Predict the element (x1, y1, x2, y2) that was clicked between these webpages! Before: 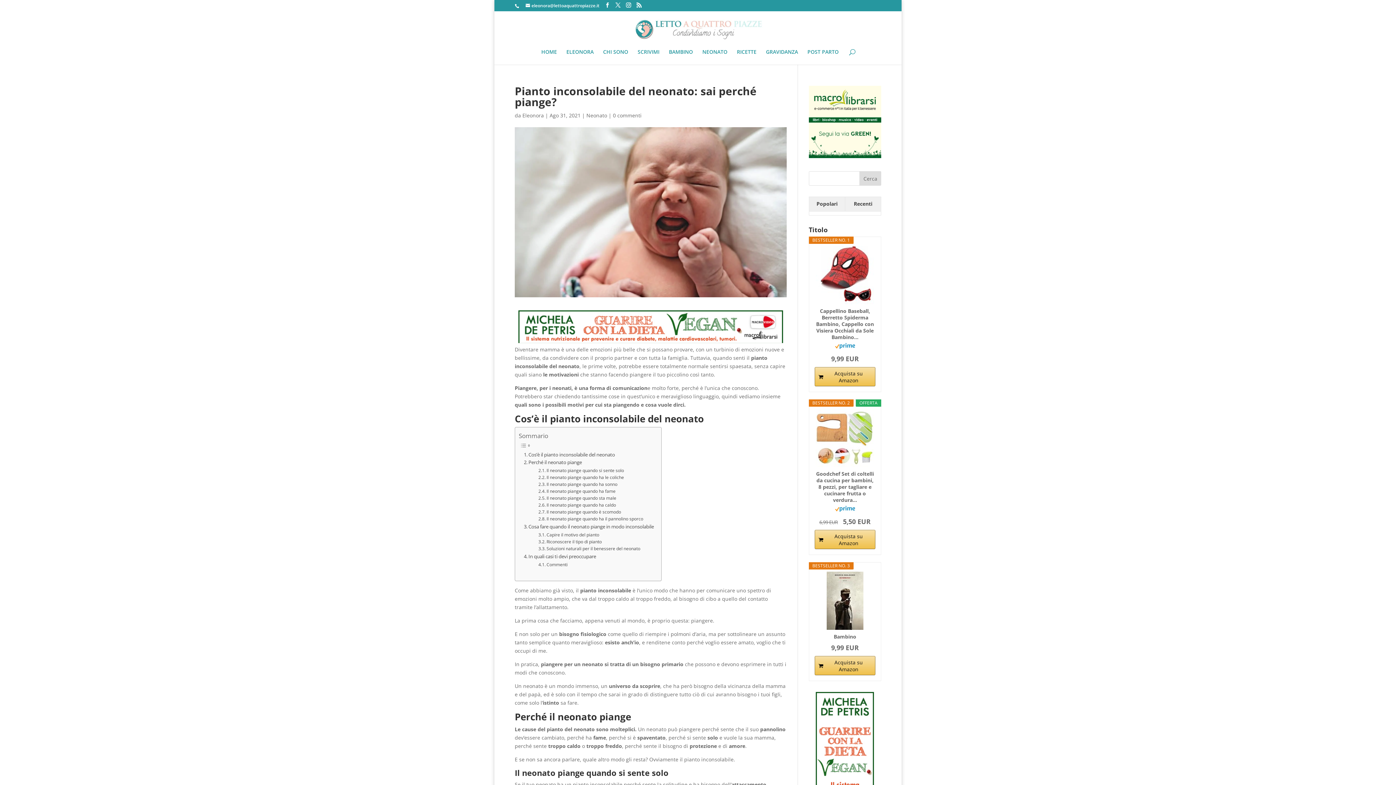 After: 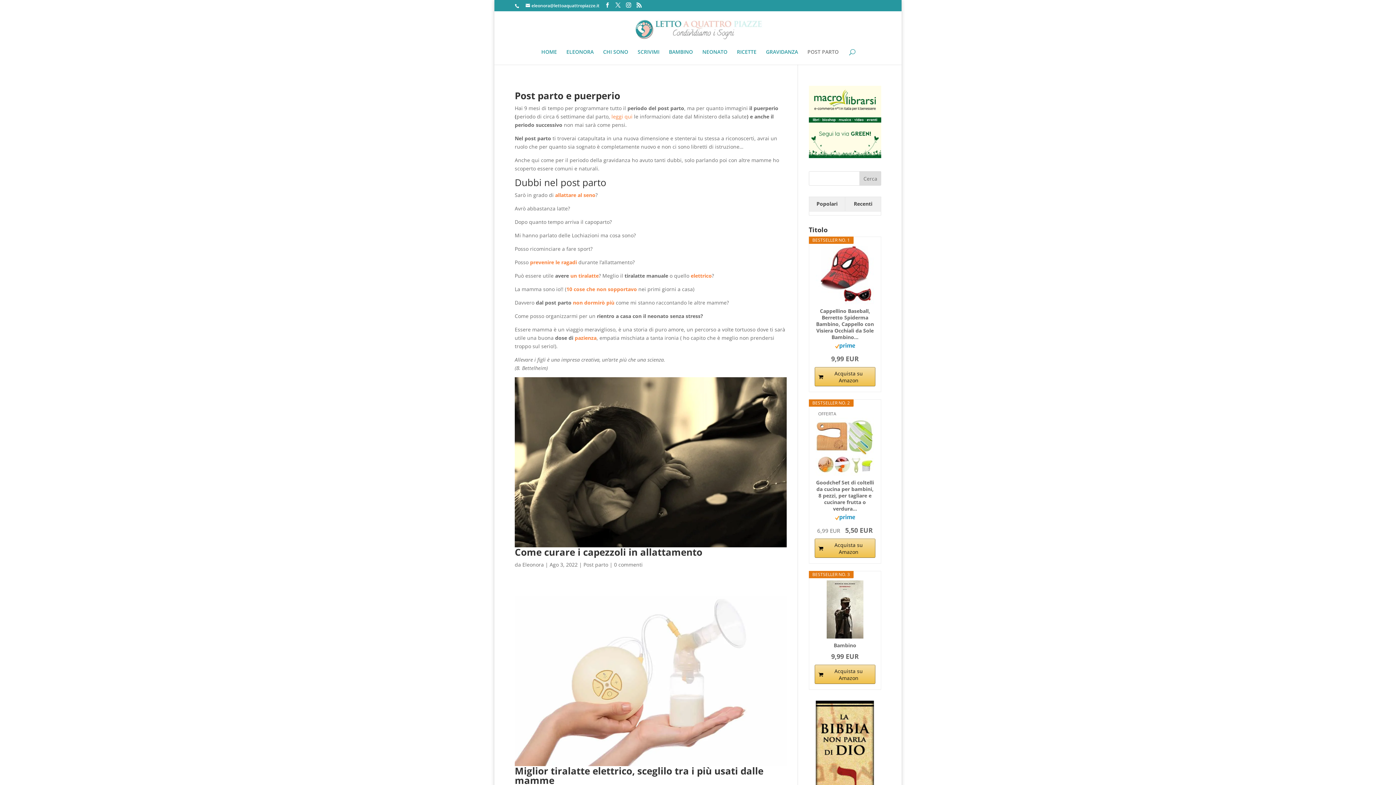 Action: label: POST PARTO bbox: (807, 49, 838, 64)